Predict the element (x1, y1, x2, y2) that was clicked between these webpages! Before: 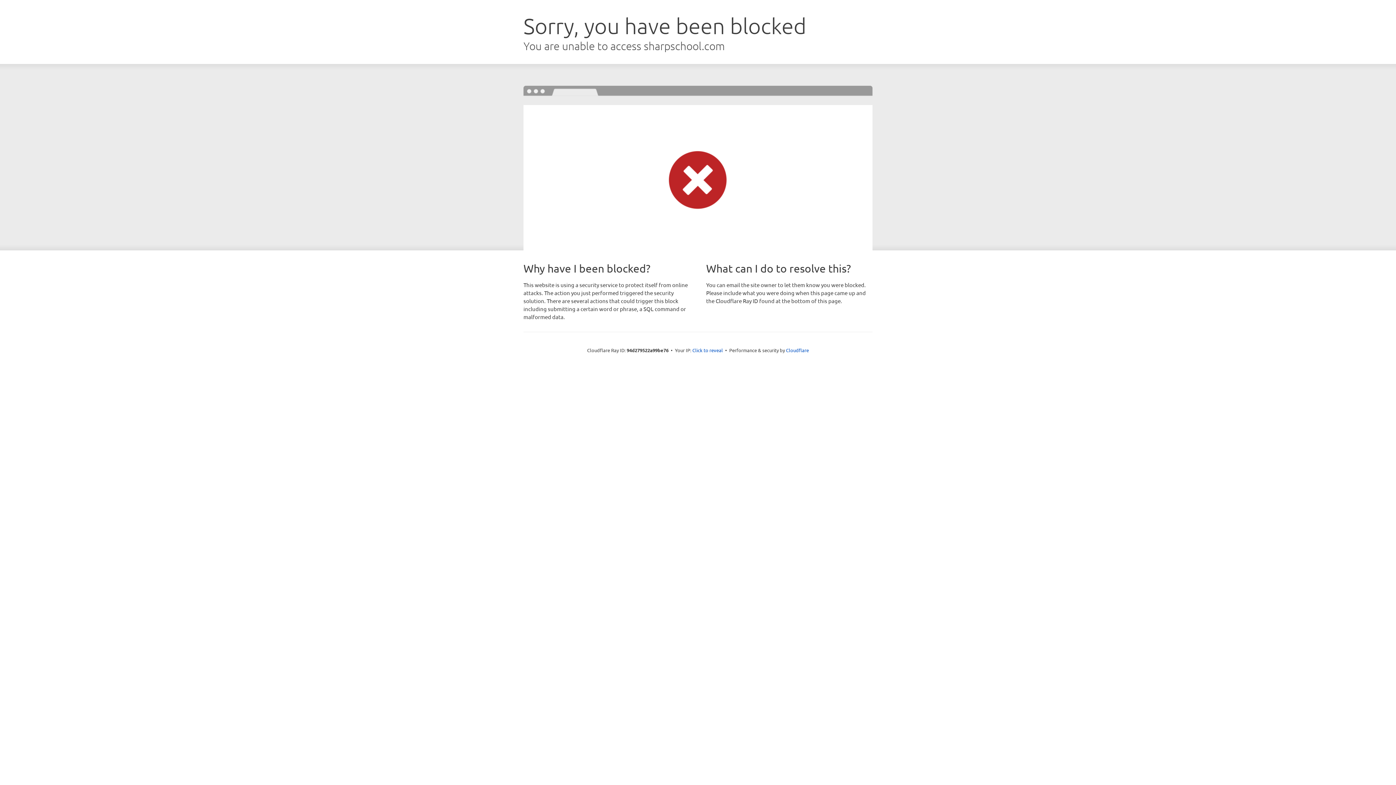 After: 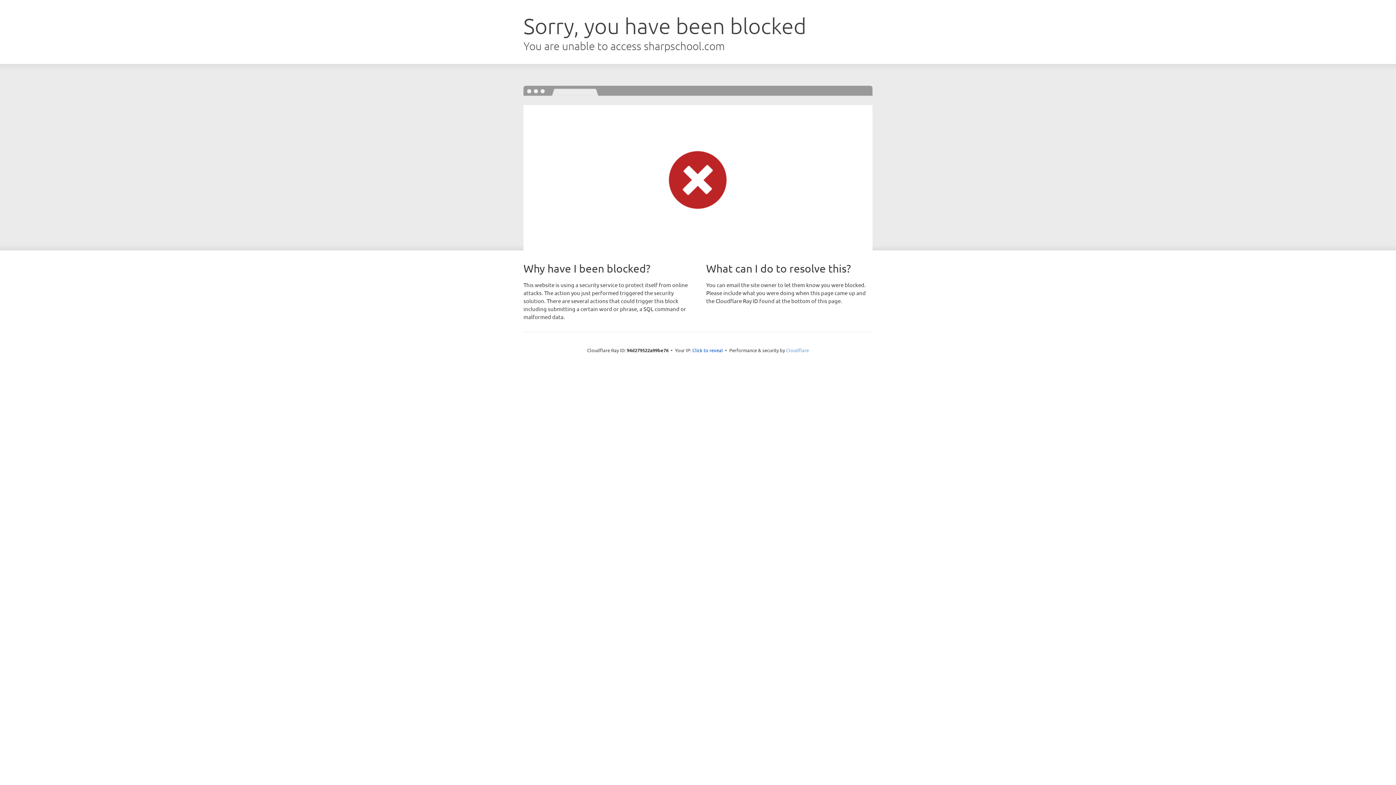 Action: label: Cloudflare bbox: (786, 347, 809, 353)